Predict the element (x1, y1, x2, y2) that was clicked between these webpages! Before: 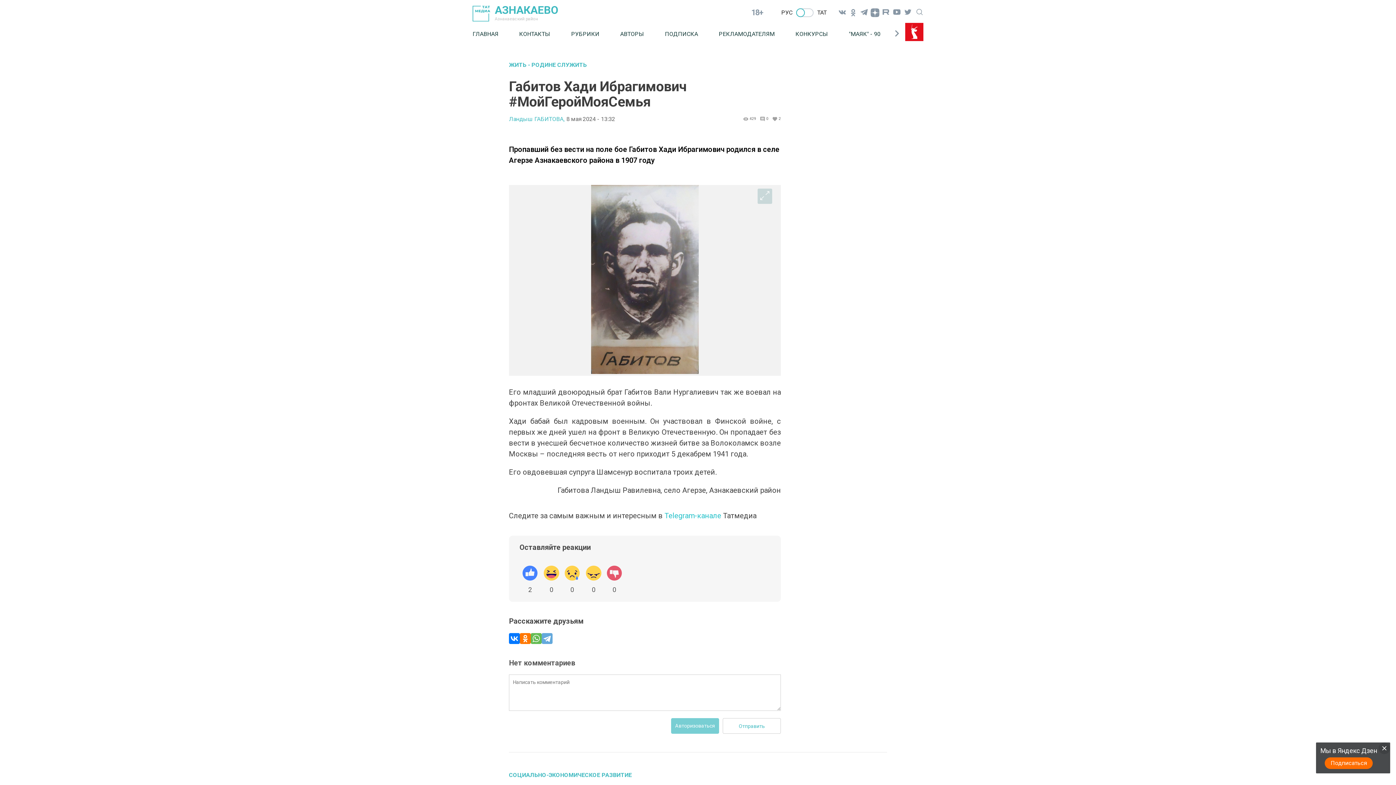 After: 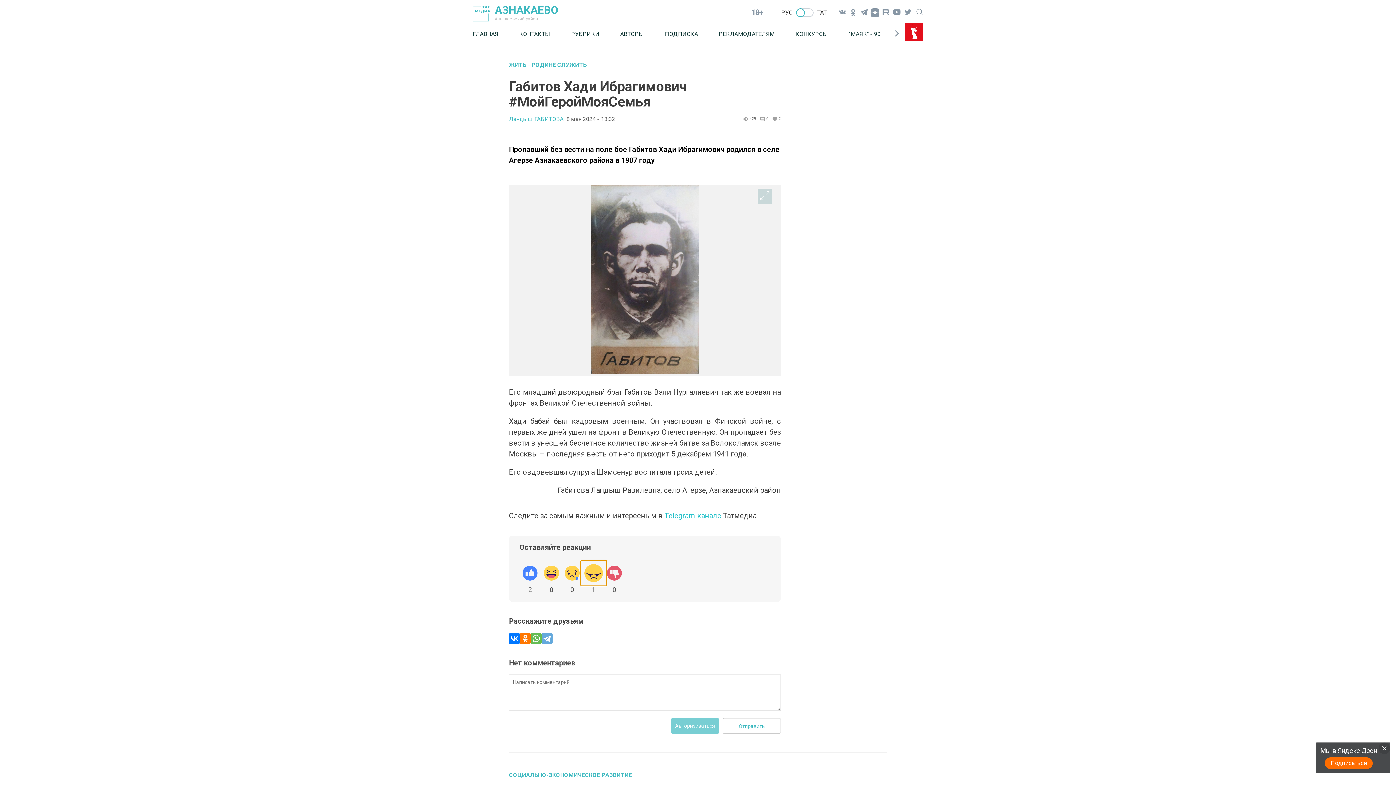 Action: bbox: (582, 562, 604, 585)